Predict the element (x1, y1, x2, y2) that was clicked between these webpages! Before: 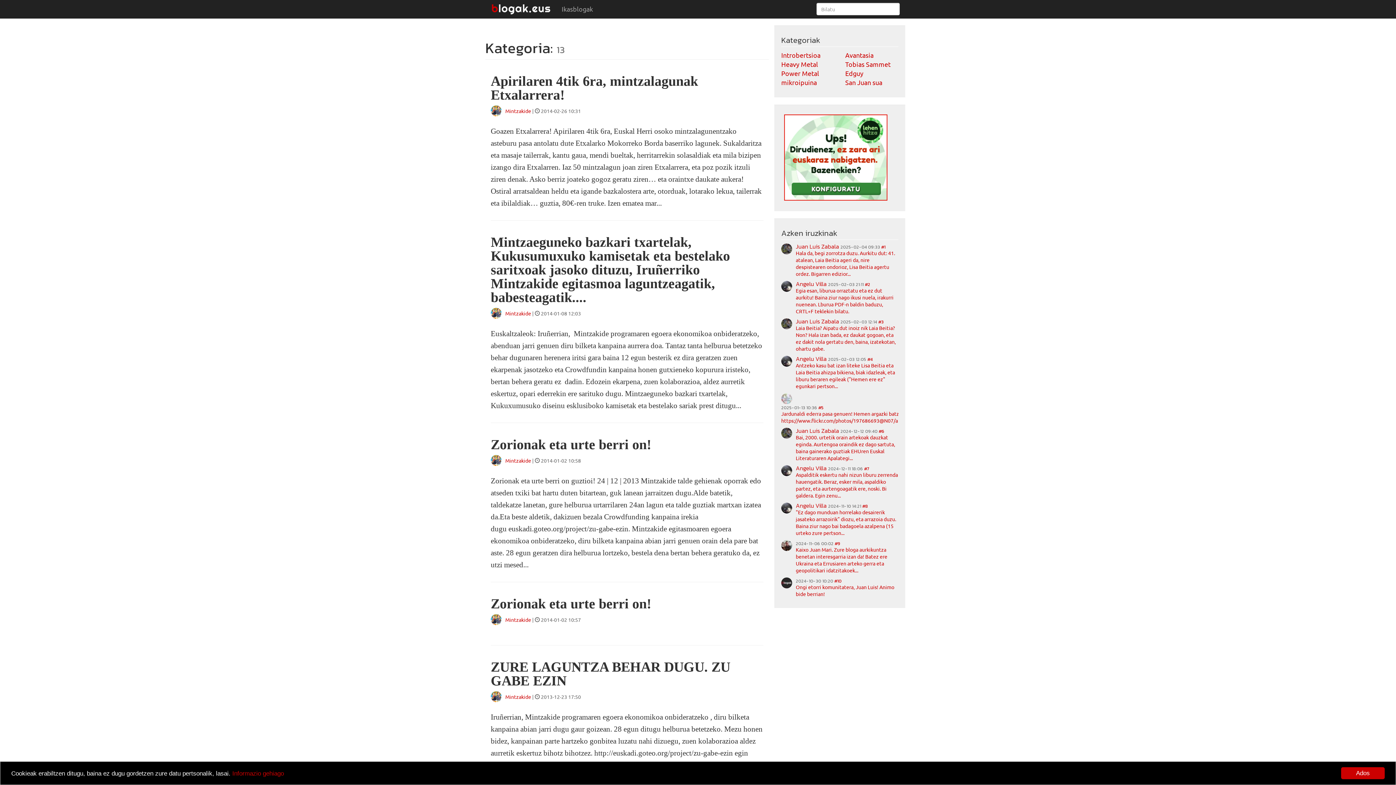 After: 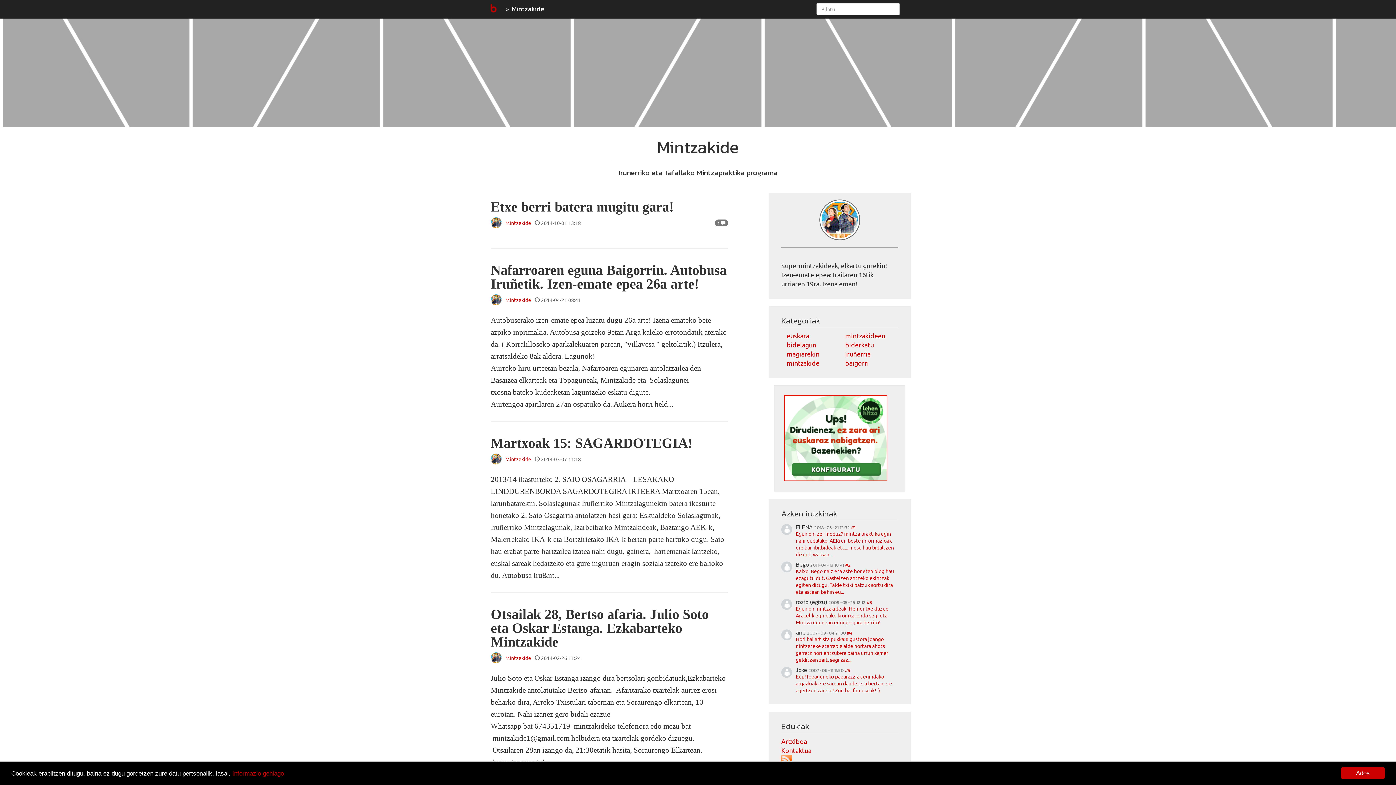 Action: label: Mintzakide bbox: (505, 107, 531, 114)